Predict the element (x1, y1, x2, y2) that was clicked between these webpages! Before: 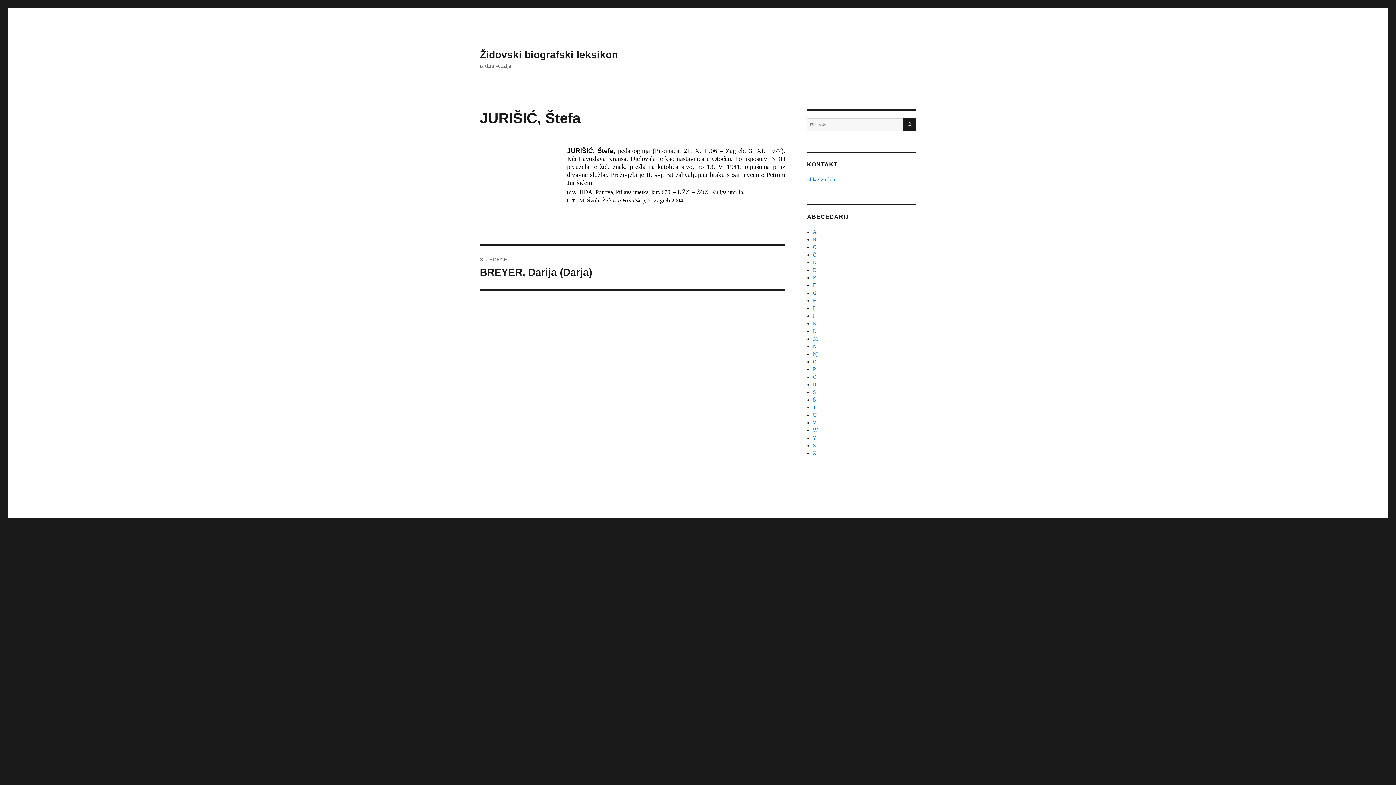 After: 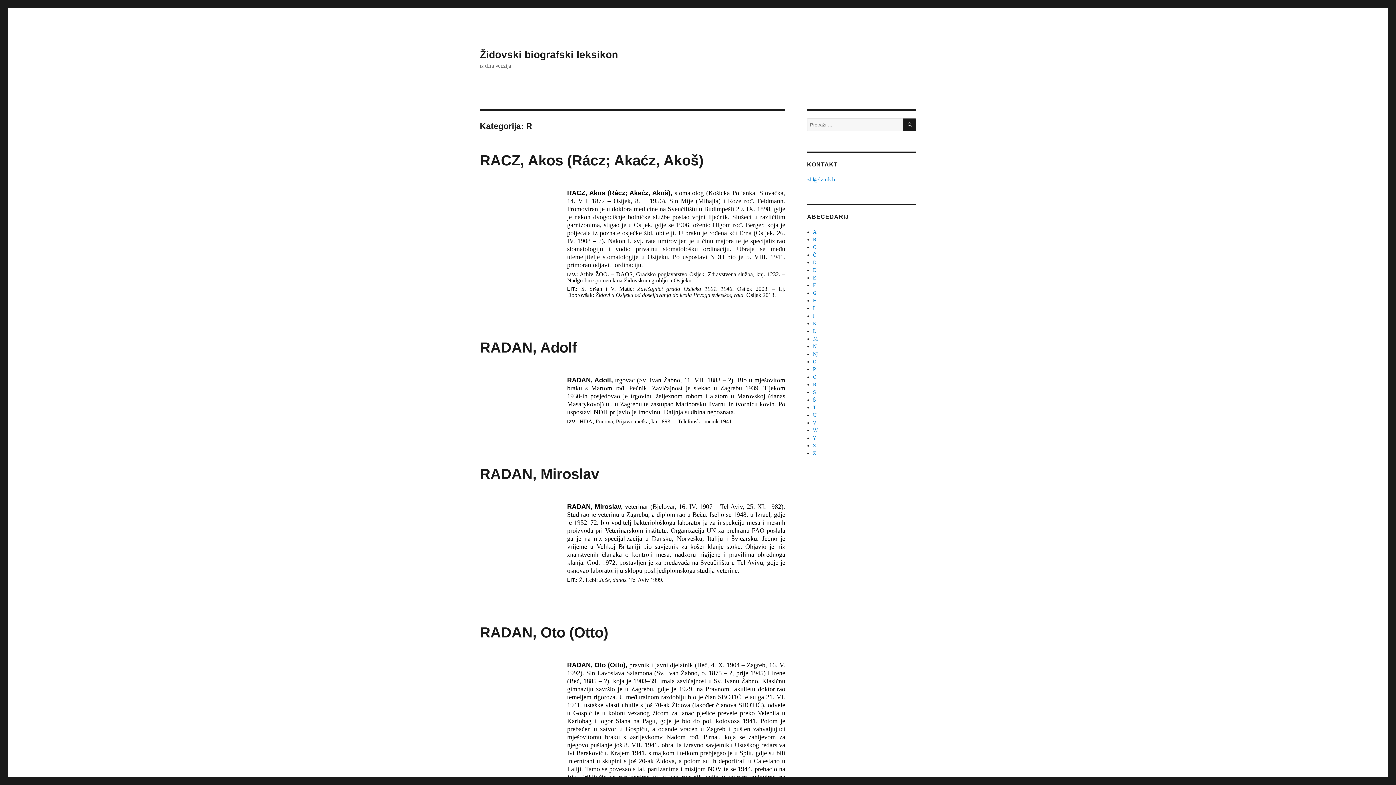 Action: label: R bbox: (813, 381, 816, 388)